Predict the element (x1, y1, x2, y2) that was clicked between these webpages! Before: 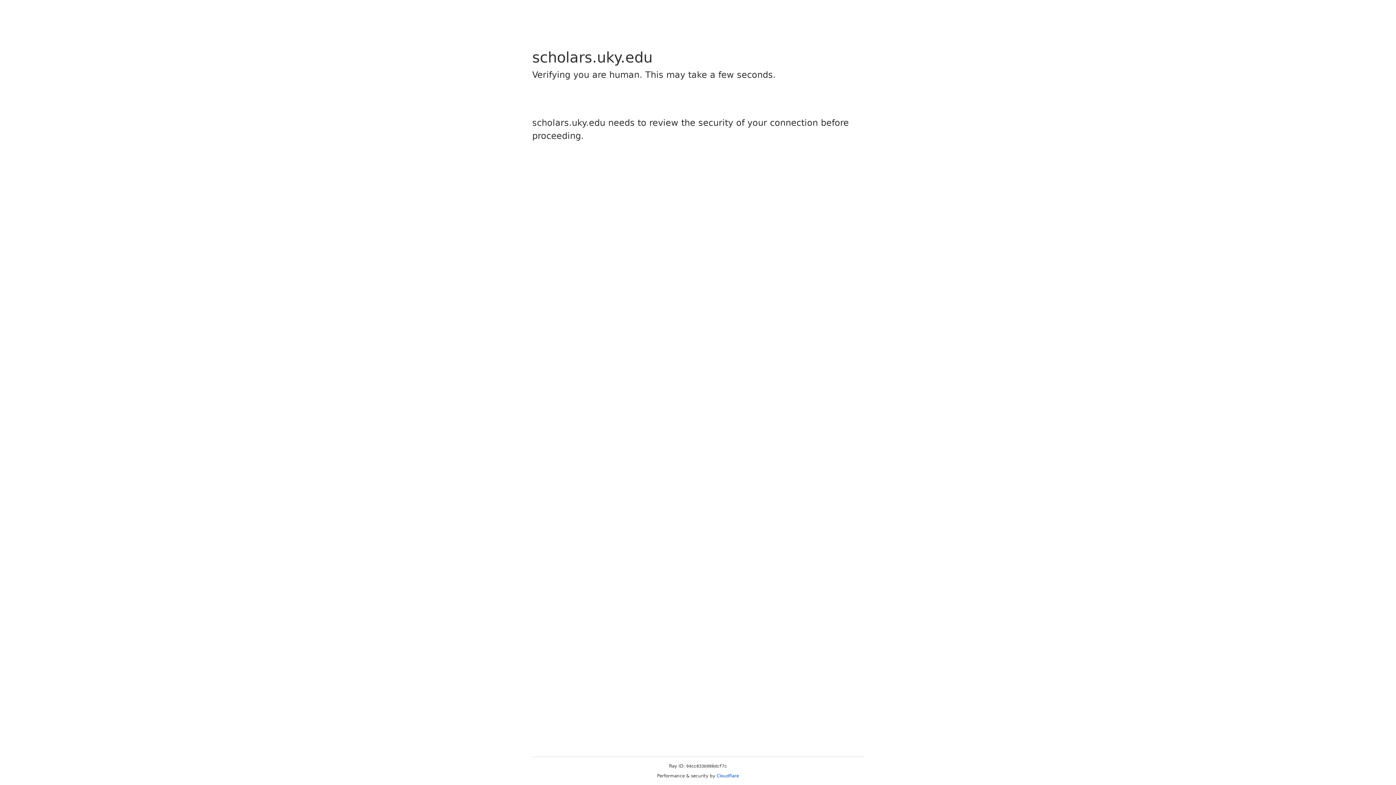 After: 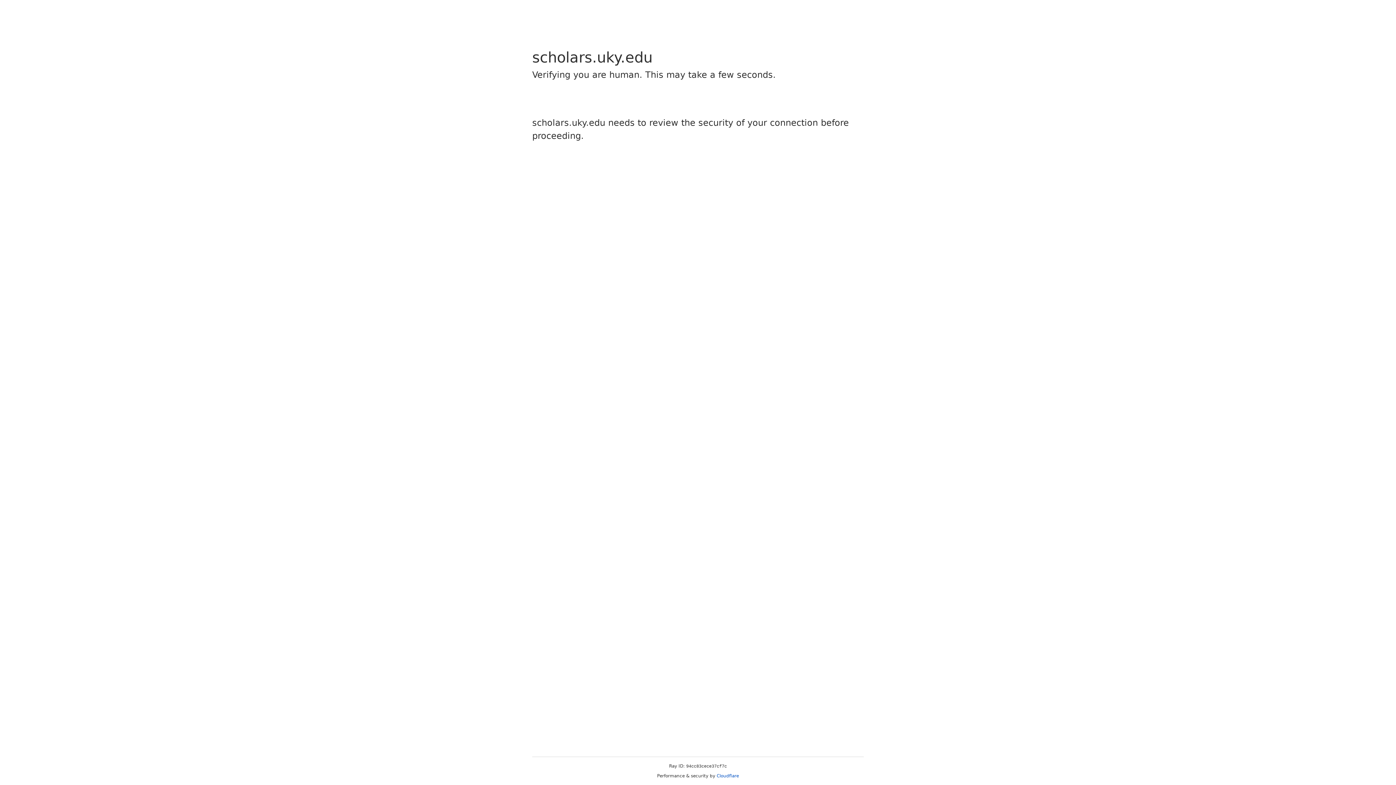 Action: label: Cloudflare bbox: (716, 773, 739, 778)